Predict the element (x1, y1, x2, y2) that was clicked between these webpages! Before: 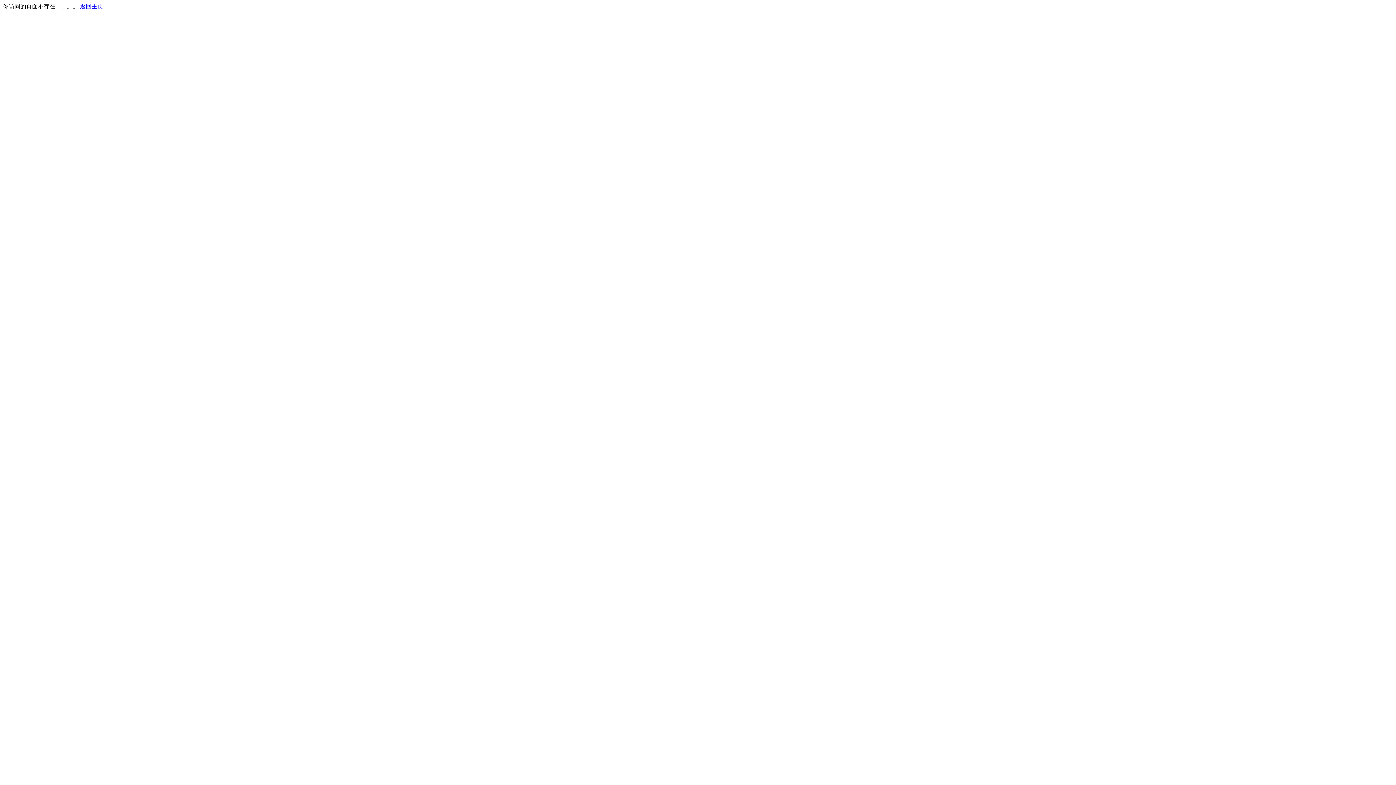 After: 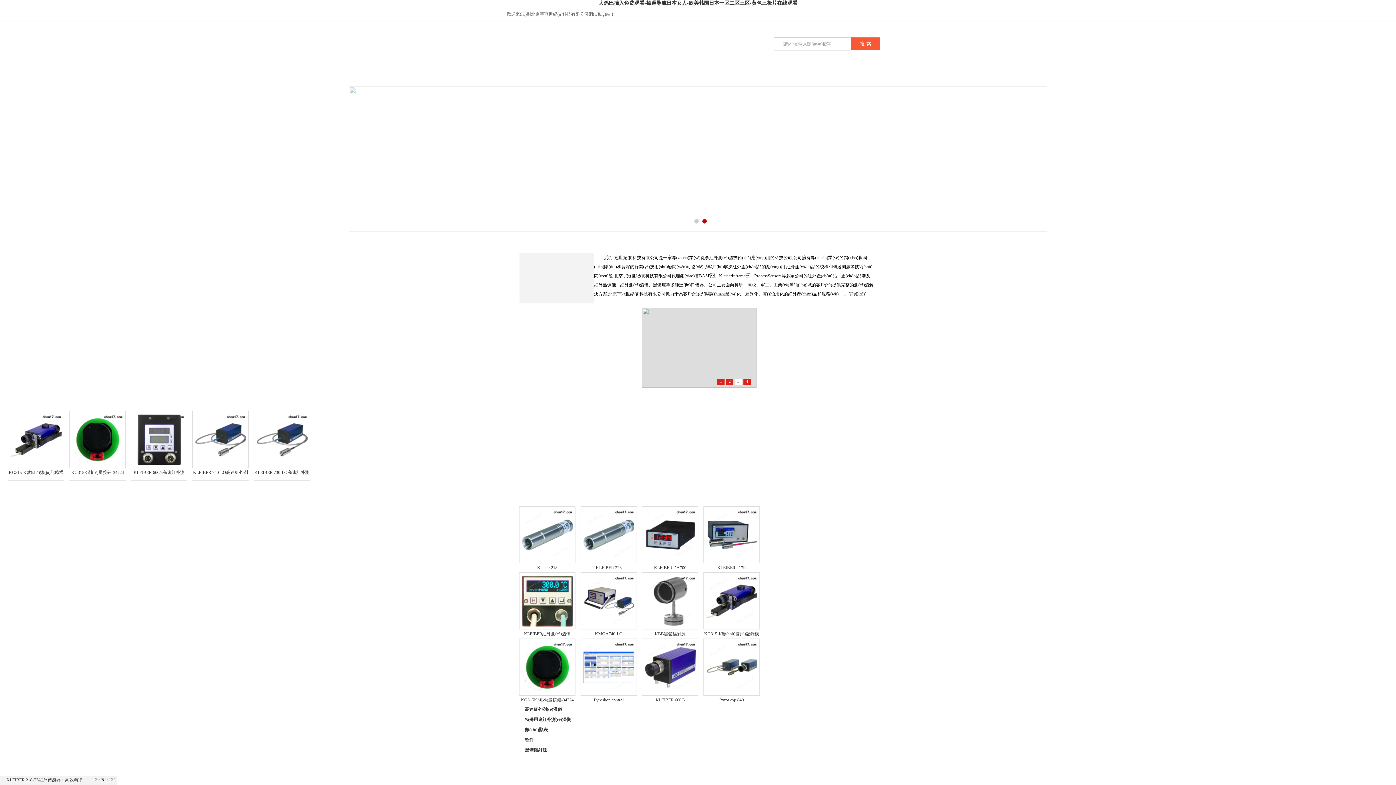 Action: label: 返回主页 bbox: (80, 3, 103, 9)